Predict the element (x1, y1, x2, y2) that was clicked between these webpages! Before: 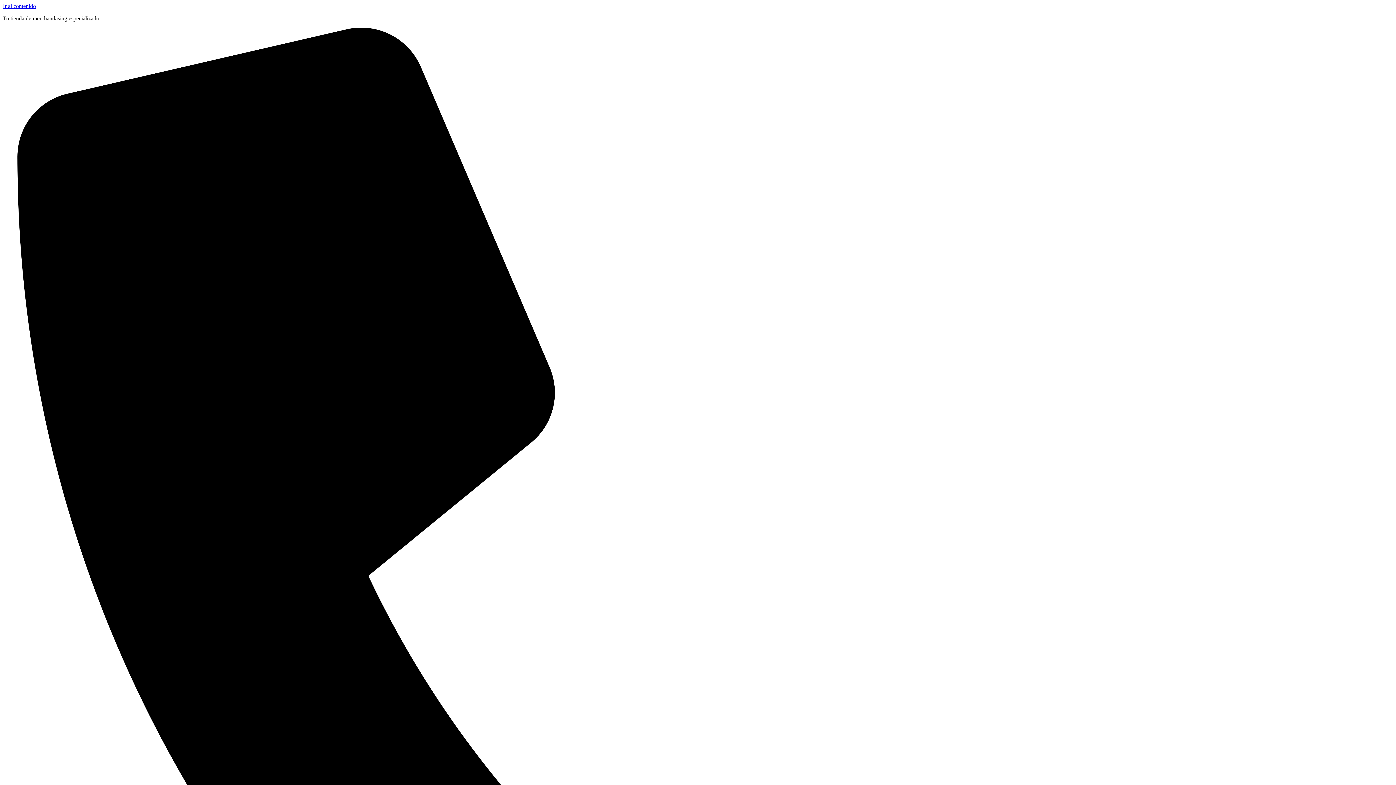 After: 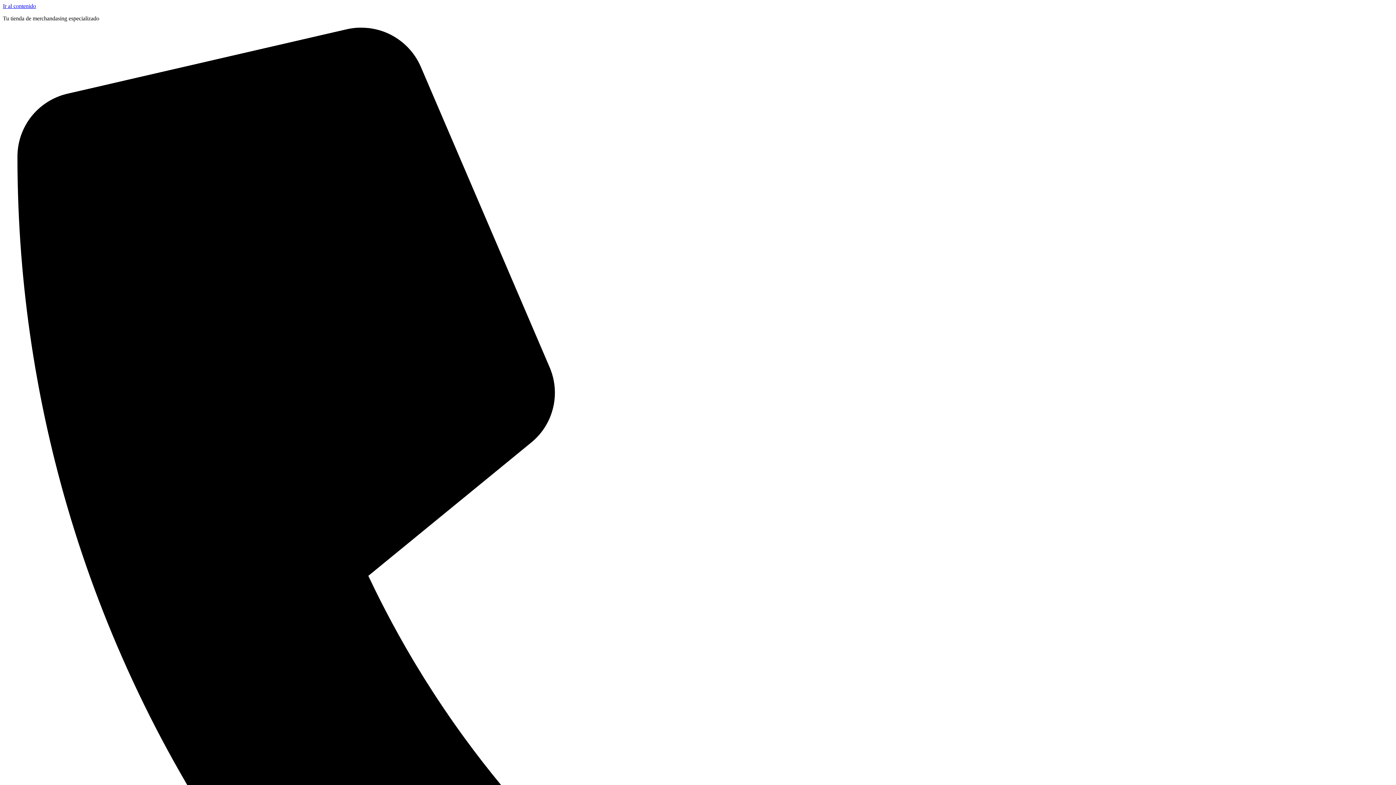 Action: label: Ir al contenido bbox: (2, 2, 36, 9)